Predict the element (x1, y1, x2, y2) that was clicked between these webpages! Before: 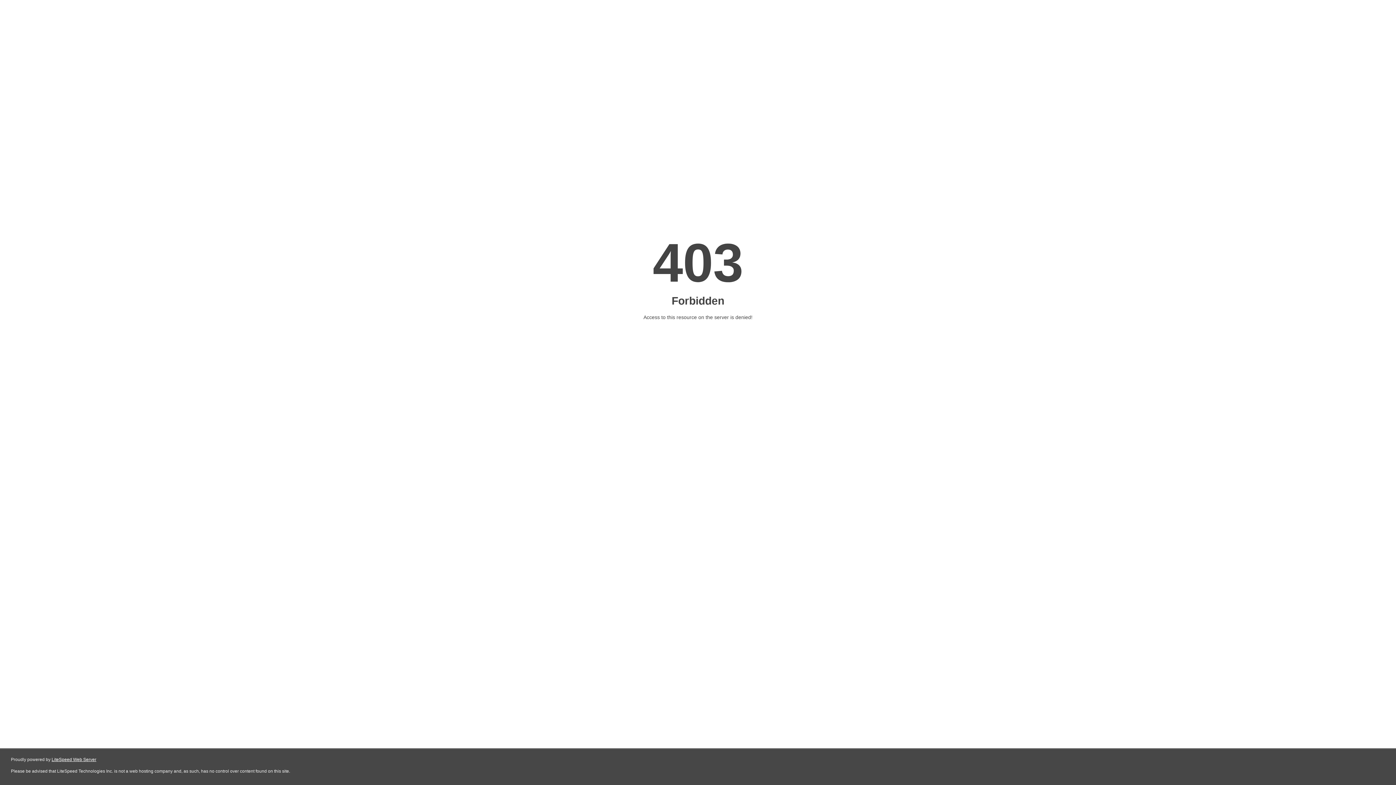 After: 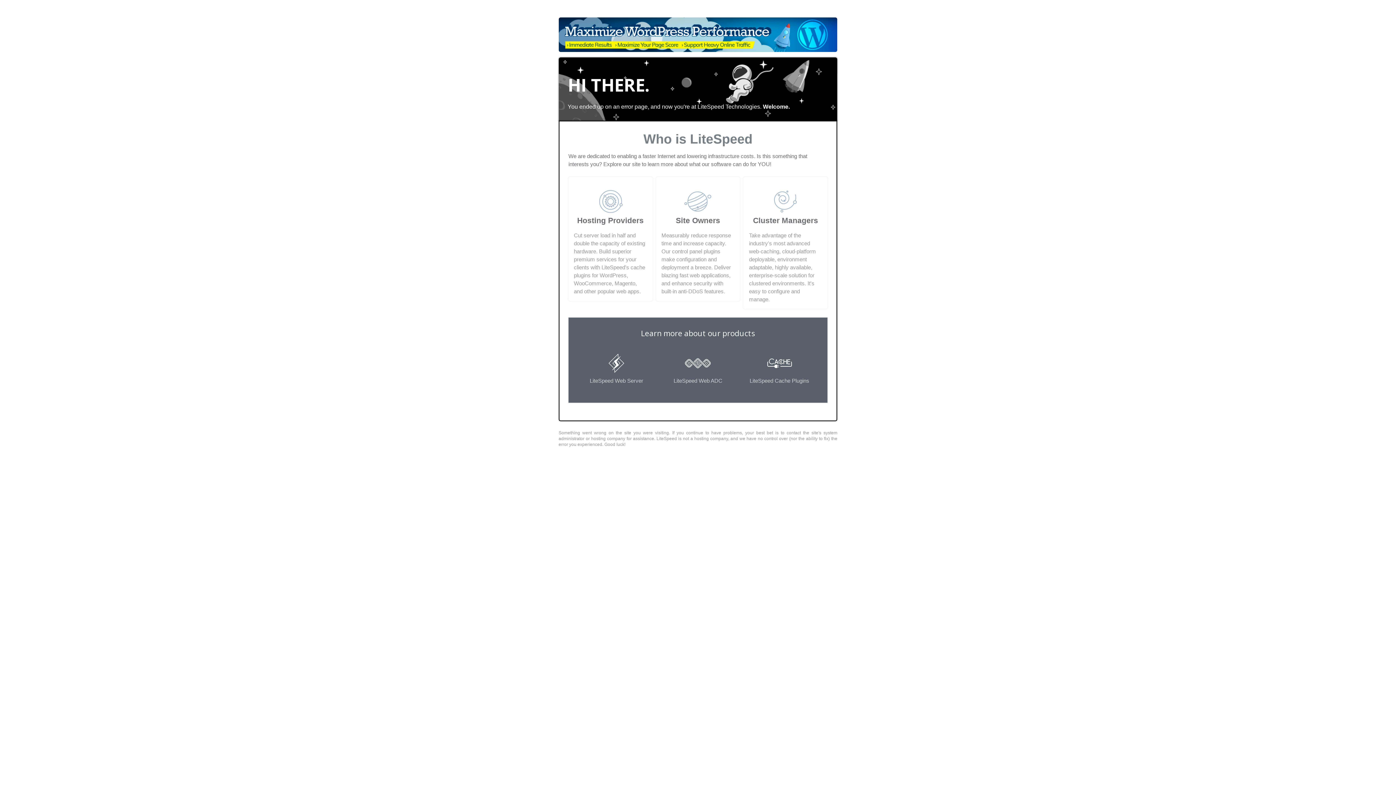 Action: bbox: (51, 757, 96, 762) label: LiteSpeed Web Server